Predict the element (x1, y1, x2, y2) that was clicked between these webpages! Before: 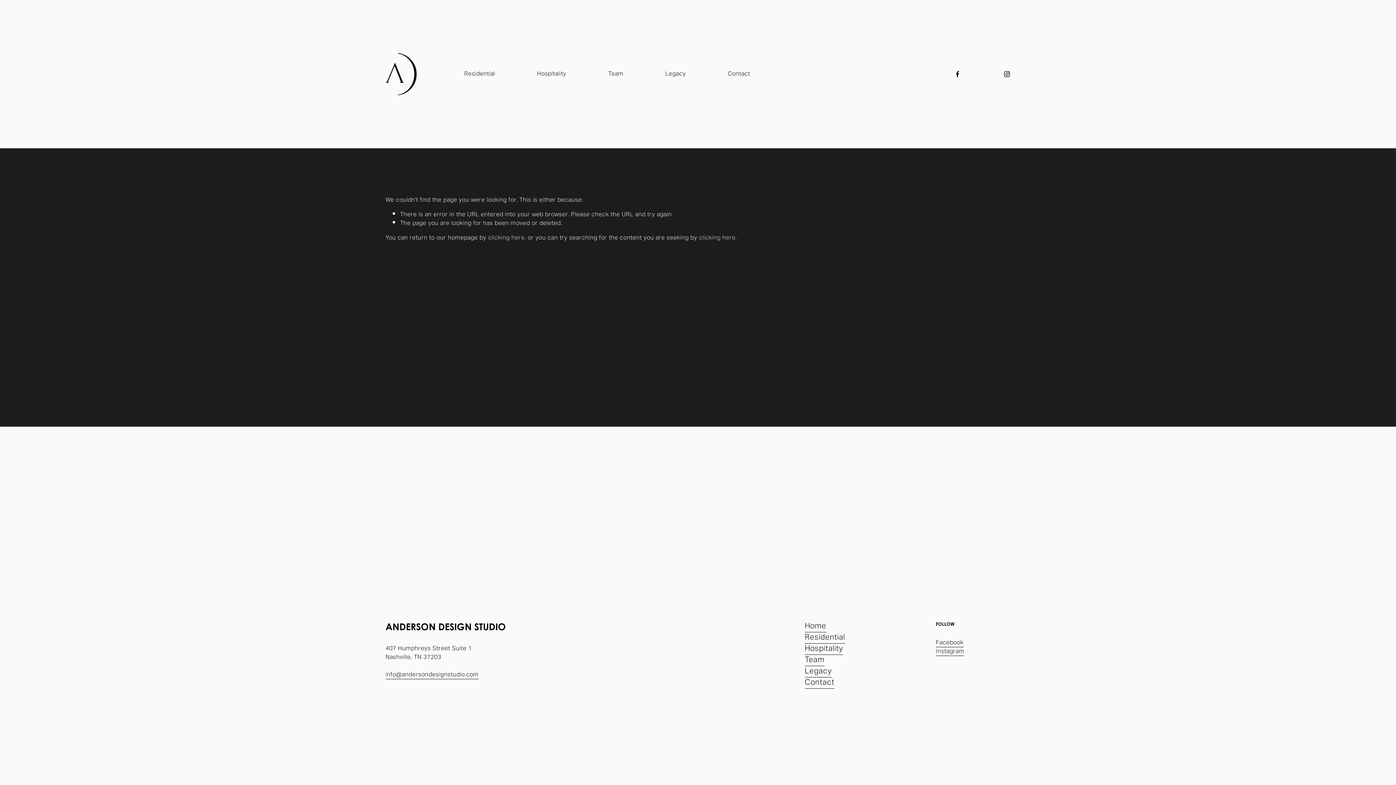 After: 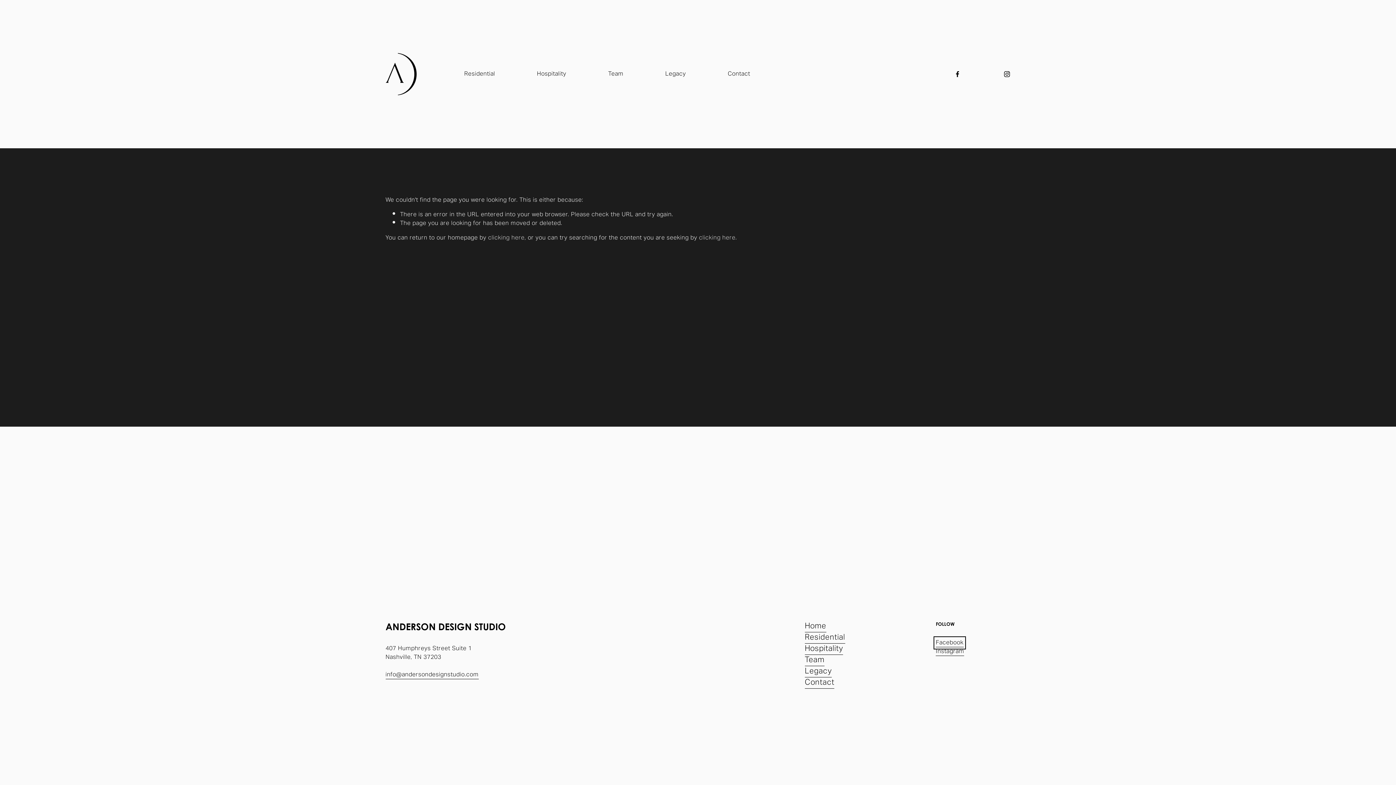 Action: label: Facebook bbox: (936, 638, 963, 647)